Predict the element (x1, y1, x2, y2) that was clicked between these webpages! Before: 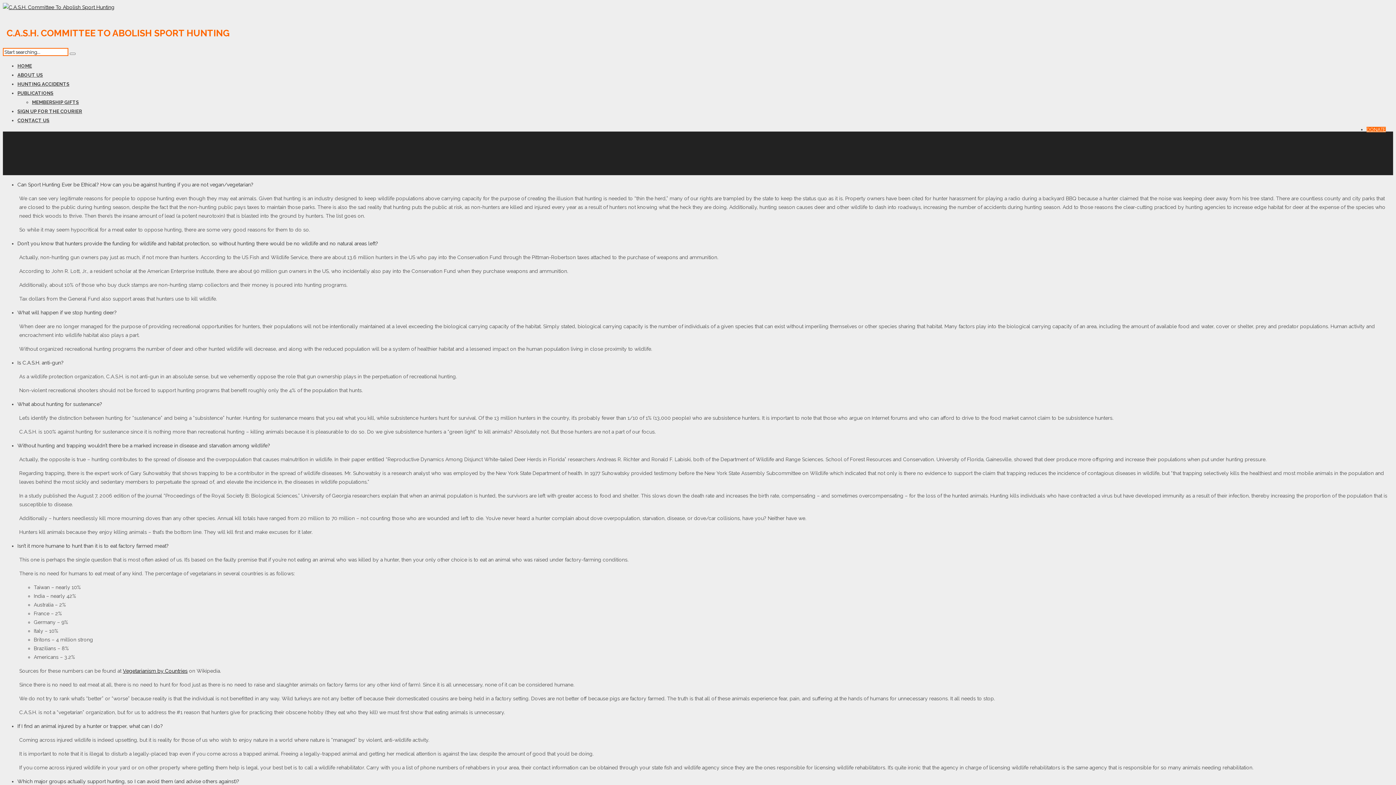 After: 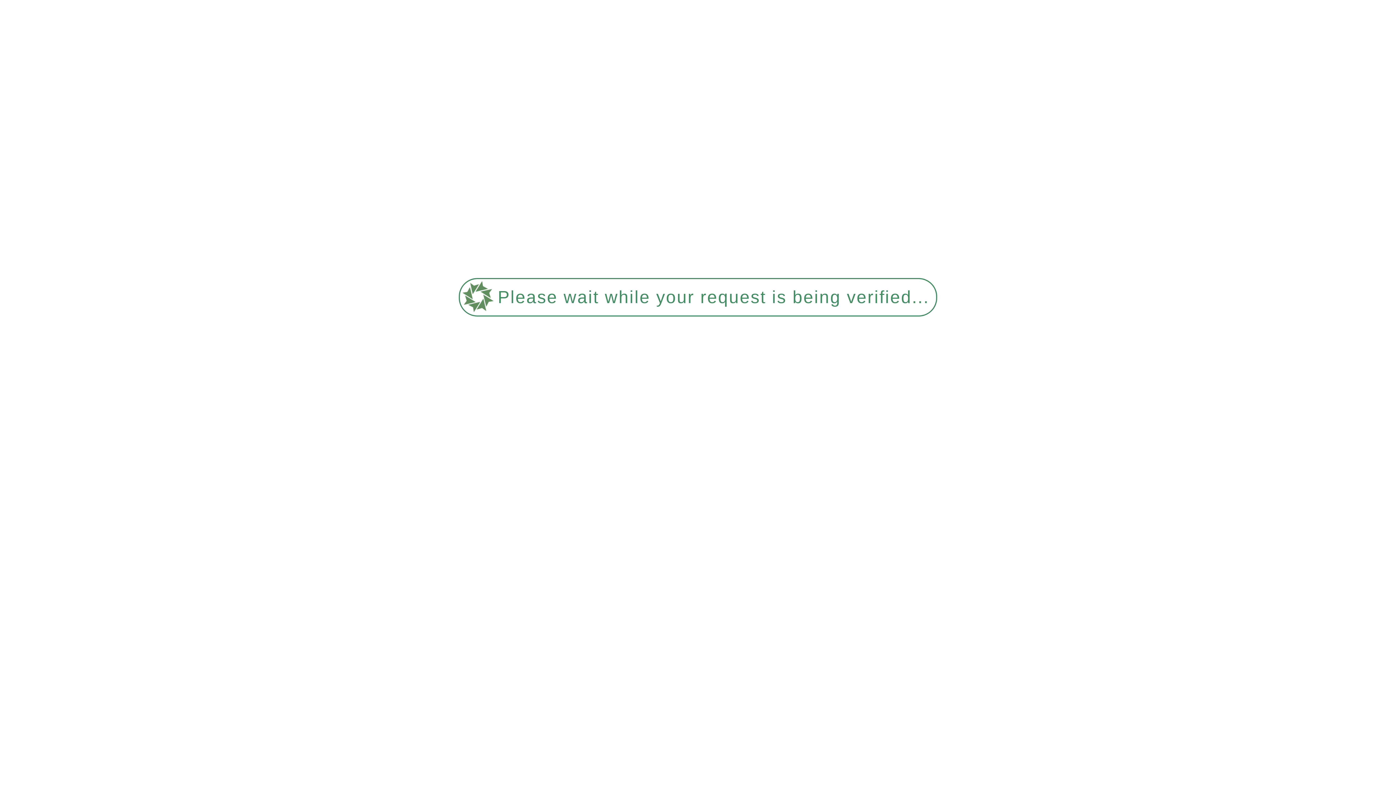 Action: bbox: (17, 117, 49, 123) label: CONTACT US